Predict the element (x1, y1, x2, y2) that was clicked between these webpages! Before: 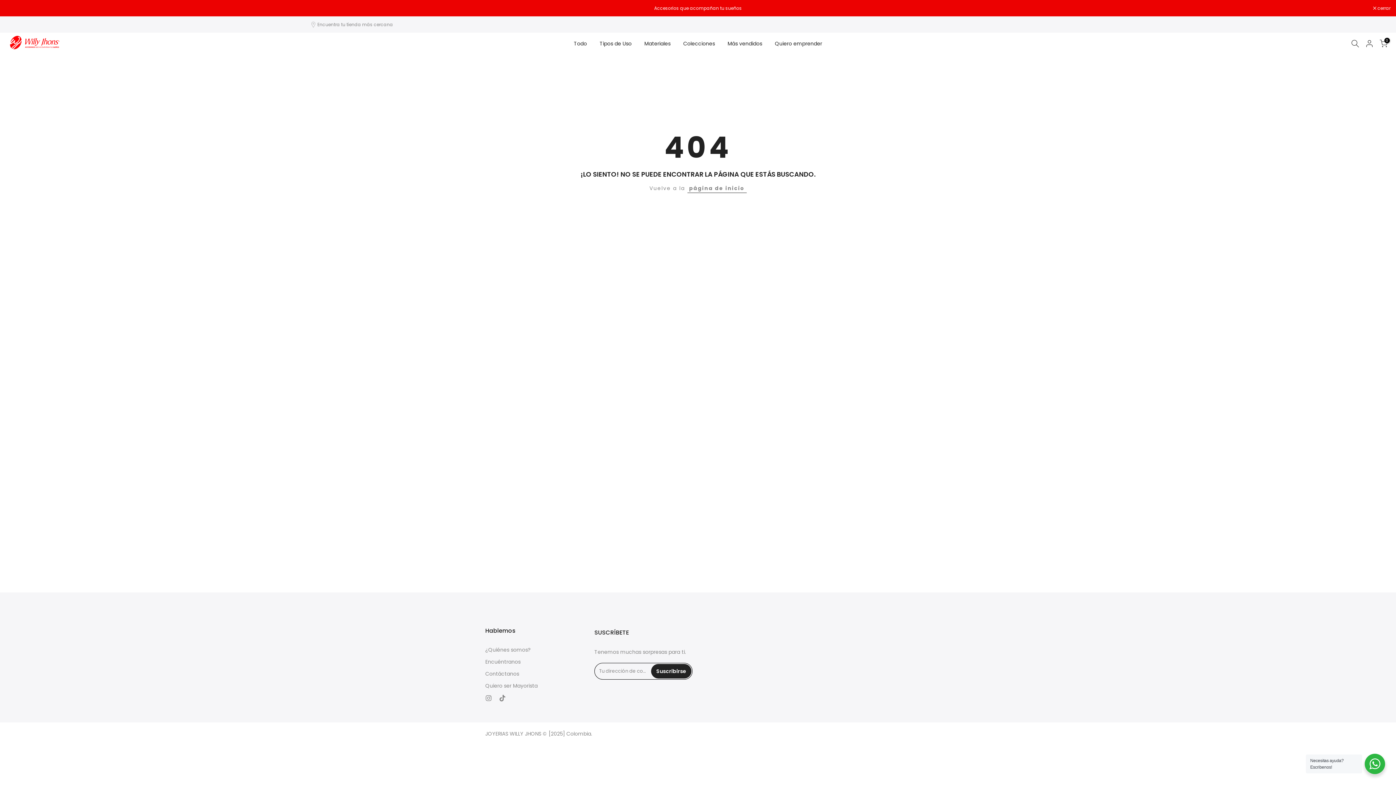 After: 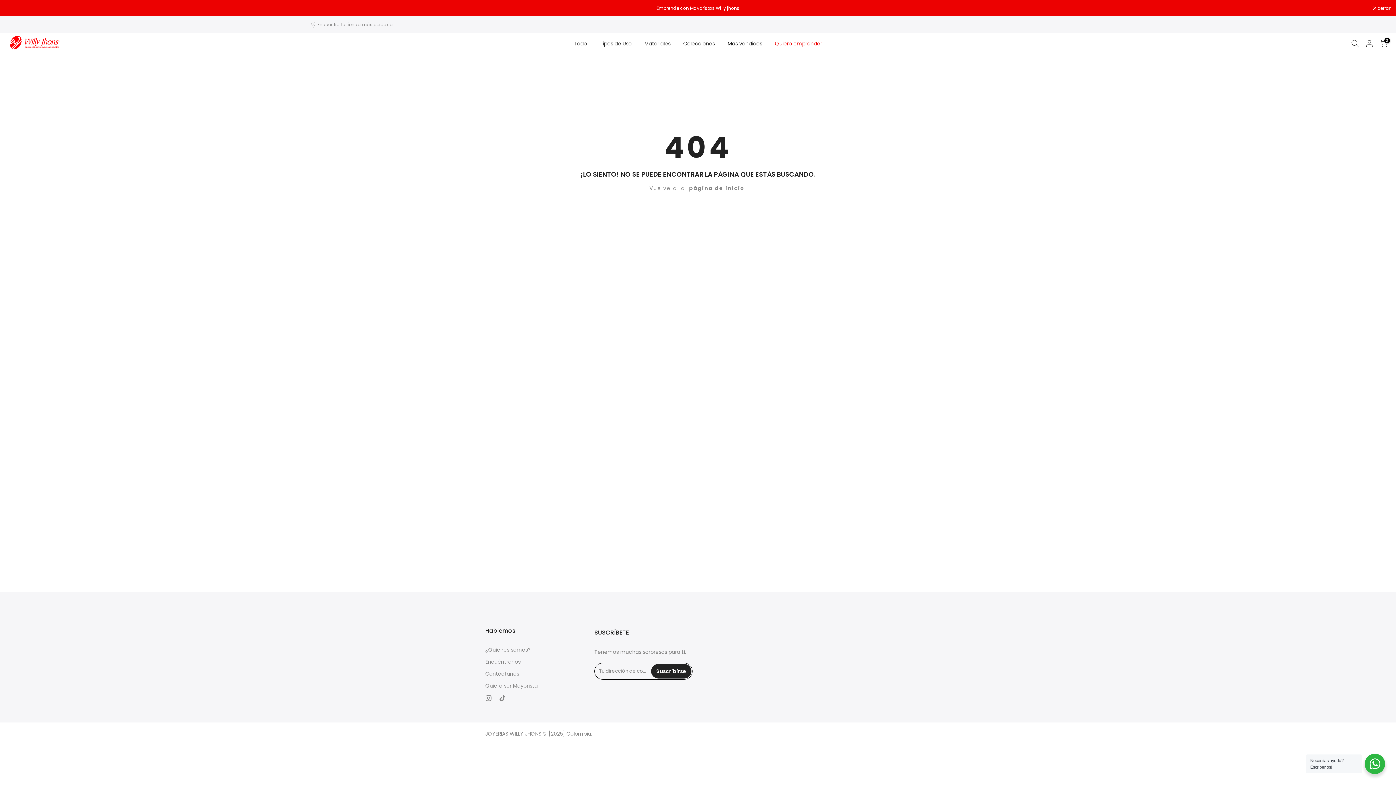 Action: bbox: (768, 39, 828, 48) label: Quiero emprender